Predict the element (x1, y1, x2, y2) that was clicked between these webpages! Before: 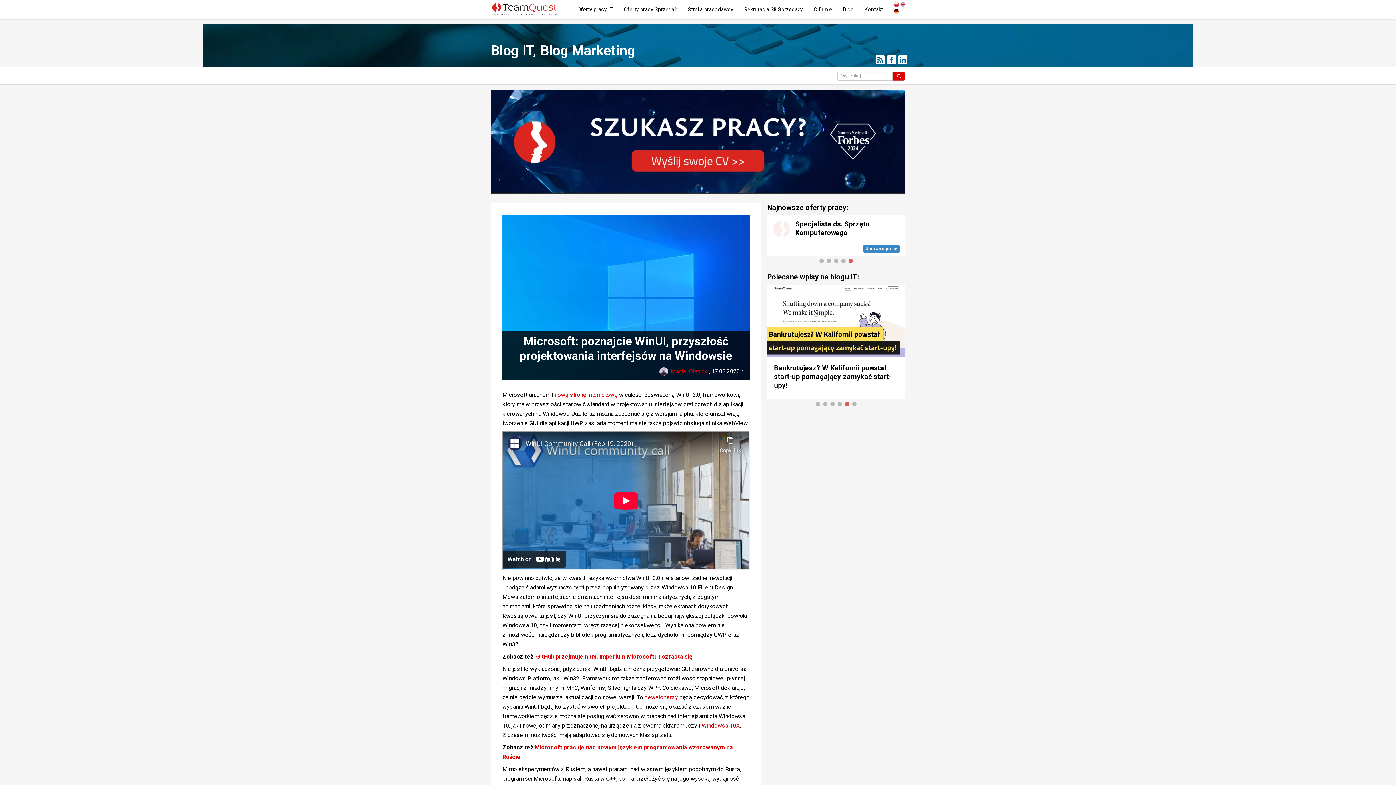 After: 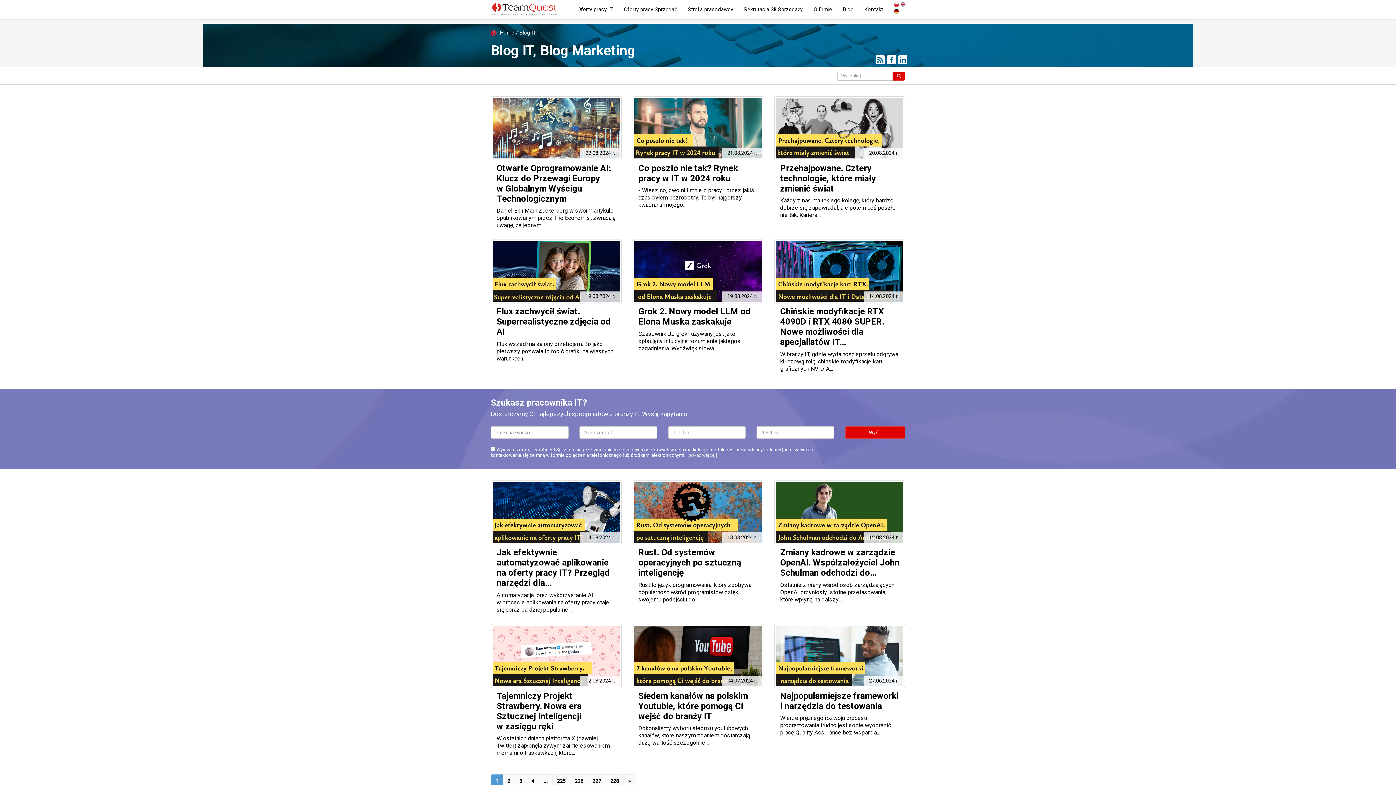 Action: bbox: (837, 0, 859, 19) label: Blog